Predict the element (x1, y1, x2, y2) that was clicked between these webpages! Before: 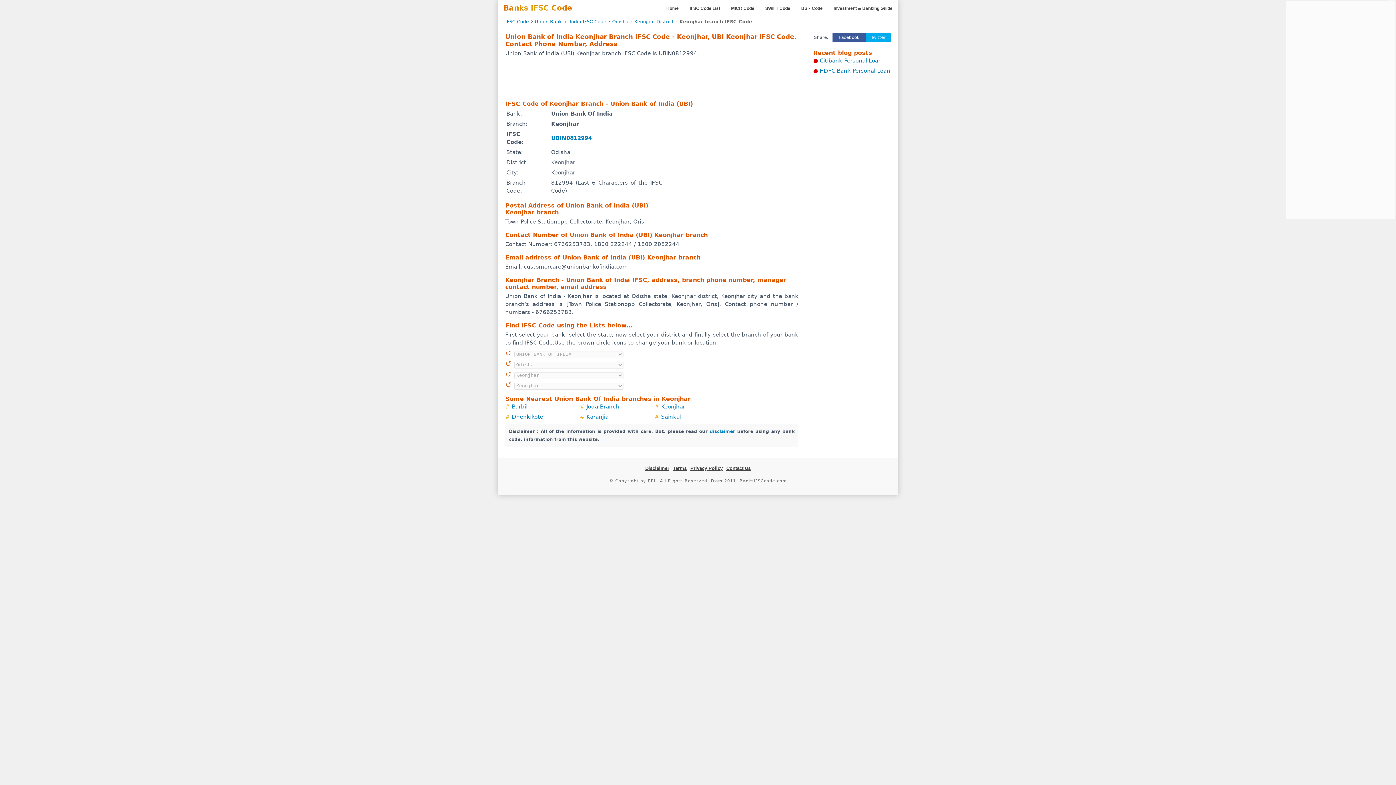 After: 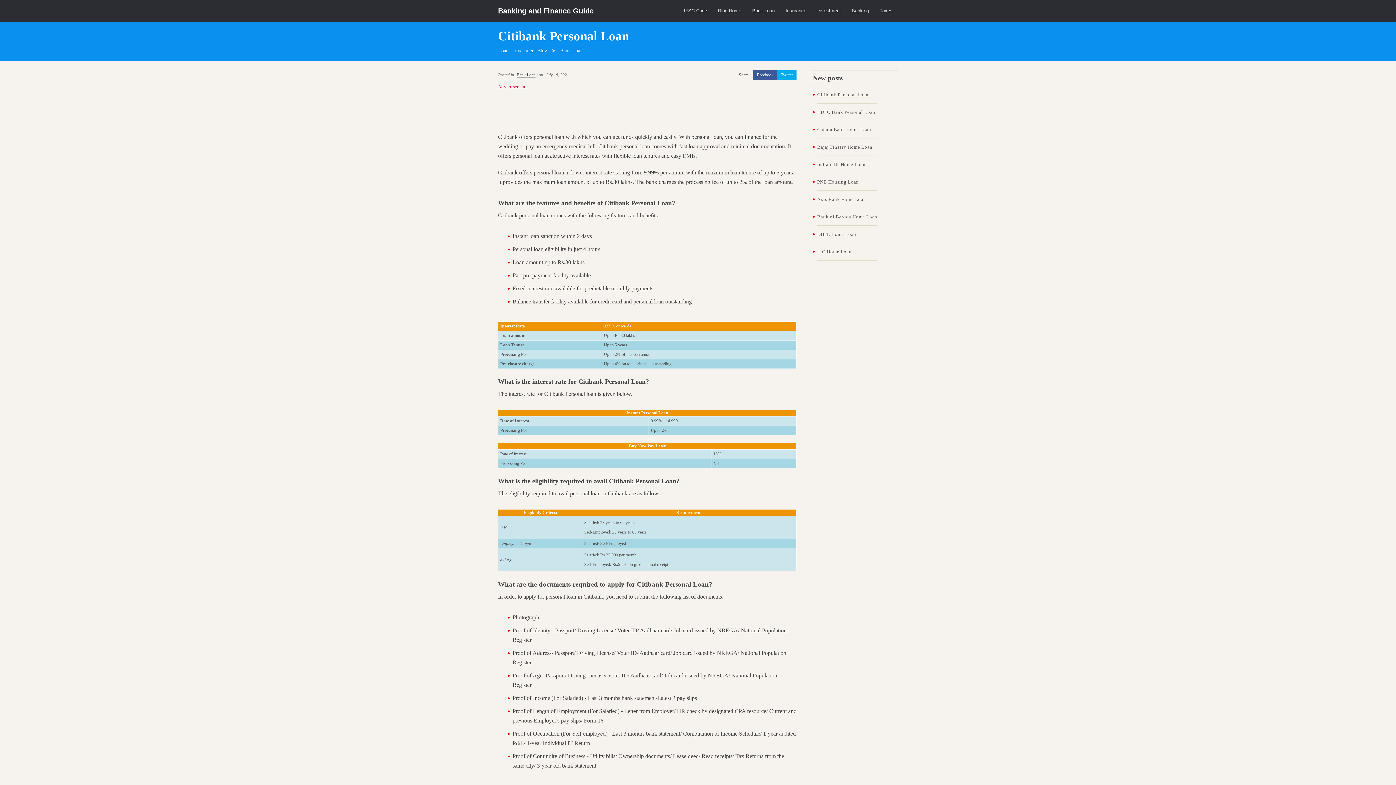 Action: bbox: (820, 57, 882, 64) label: Citibank Personal Loan